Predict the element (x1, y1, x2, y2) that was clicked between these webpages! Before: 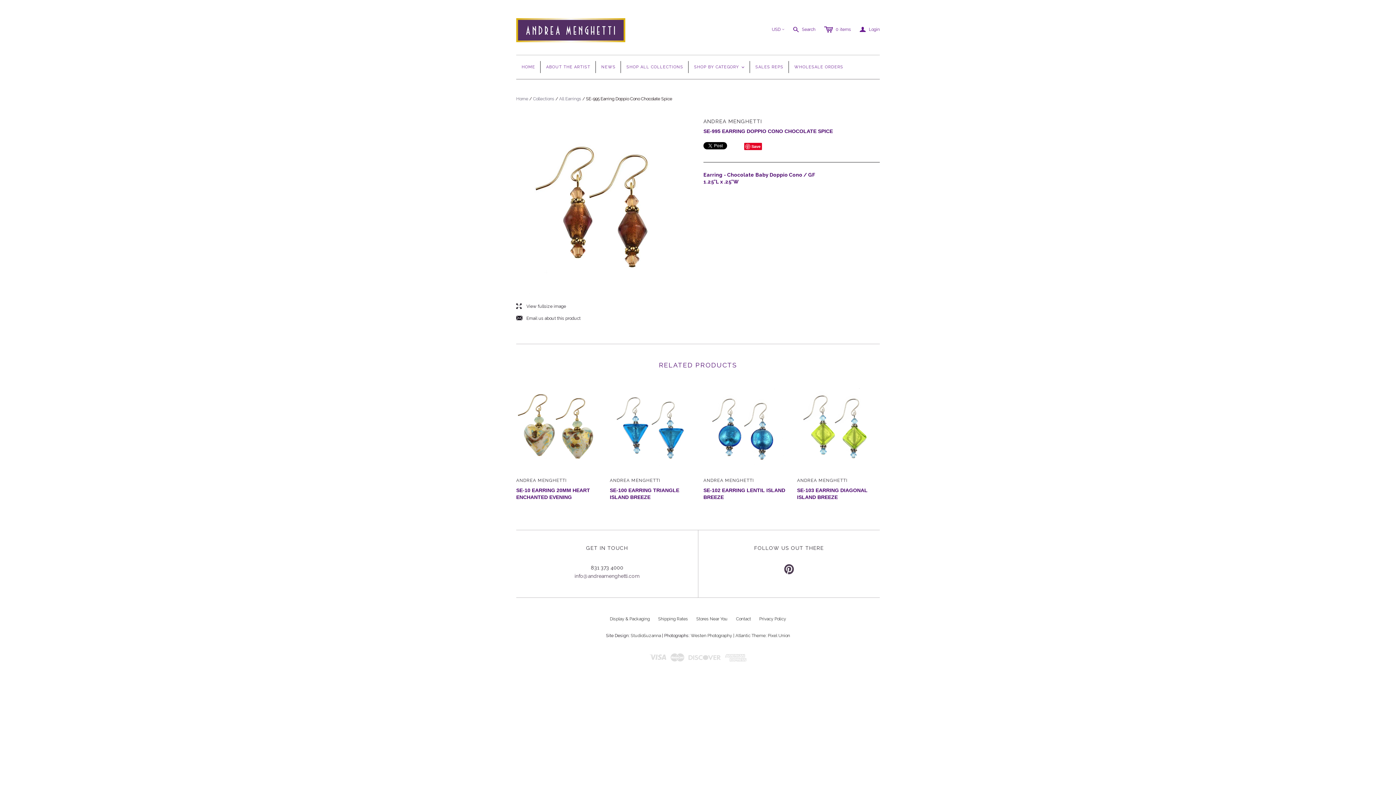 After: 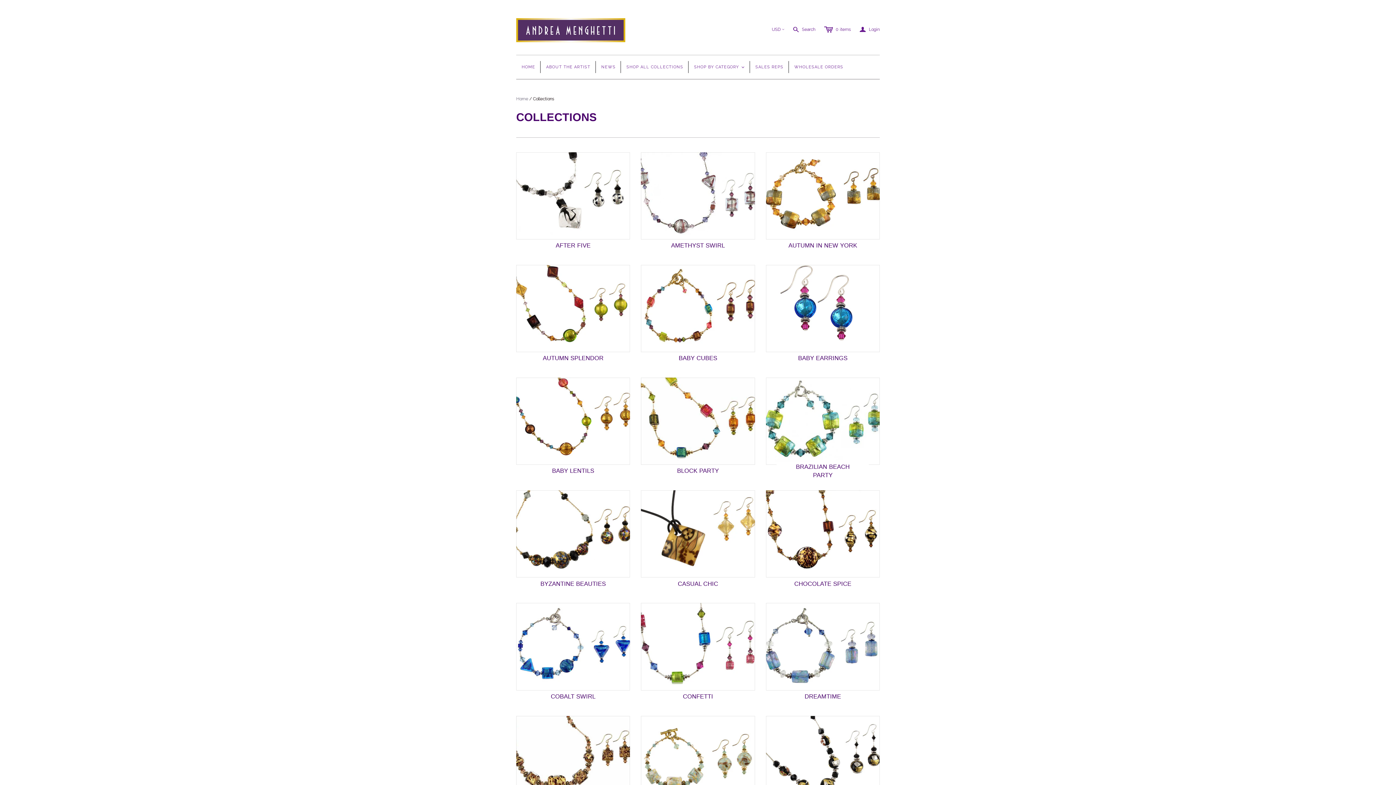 Action: label: Collections bbox: (533, 96, 554, 101)